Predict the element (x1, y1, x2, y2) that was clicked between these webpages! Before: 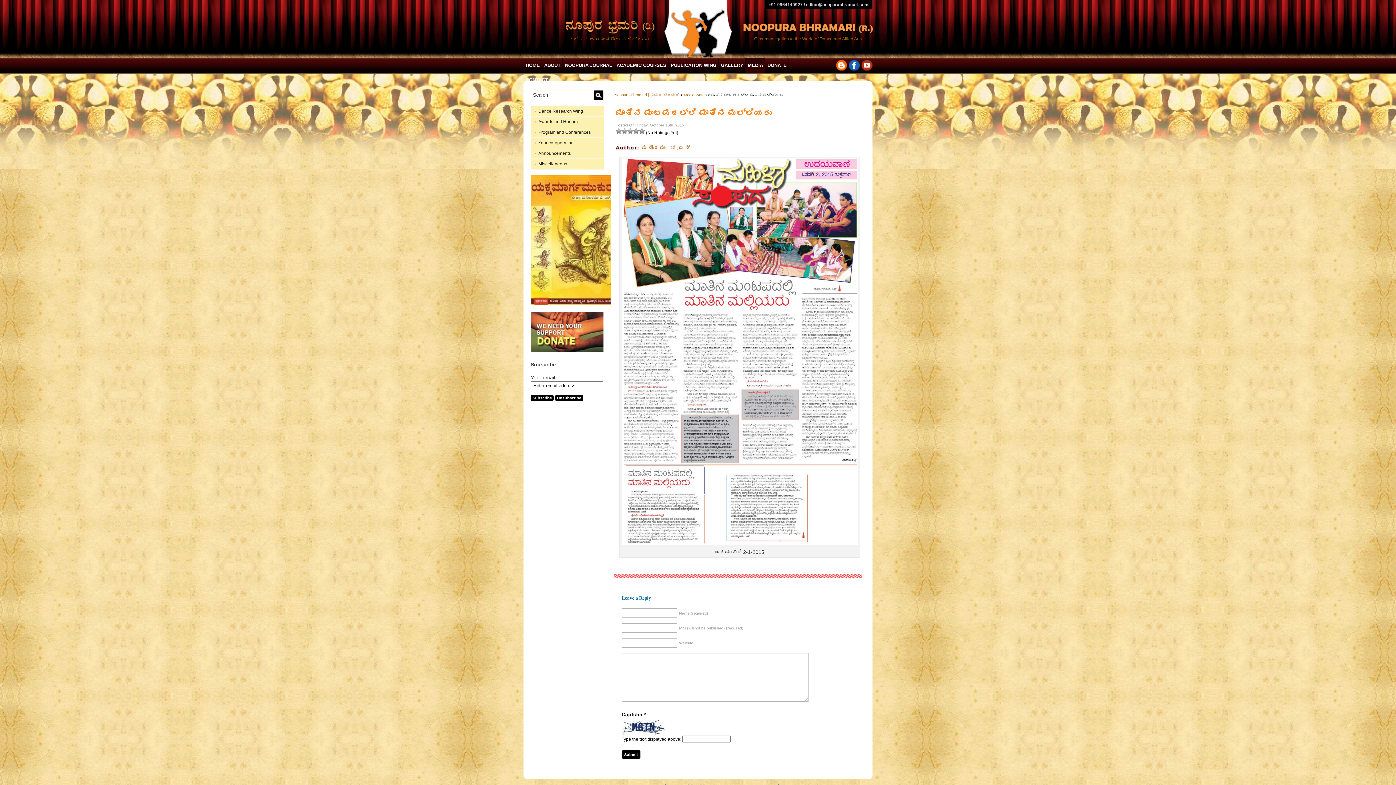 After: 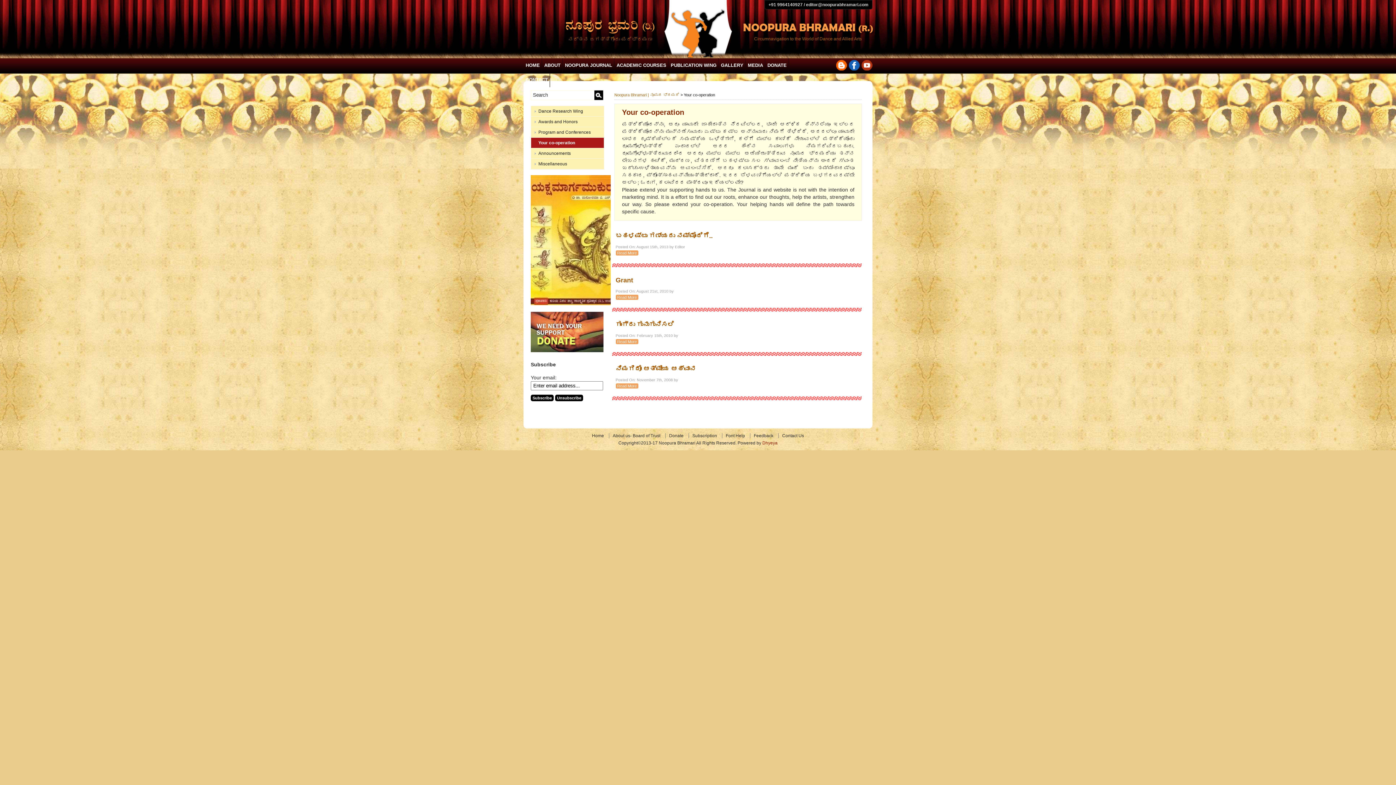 Action: label: Your co-operation bbox: (531, 137, 604, 148)